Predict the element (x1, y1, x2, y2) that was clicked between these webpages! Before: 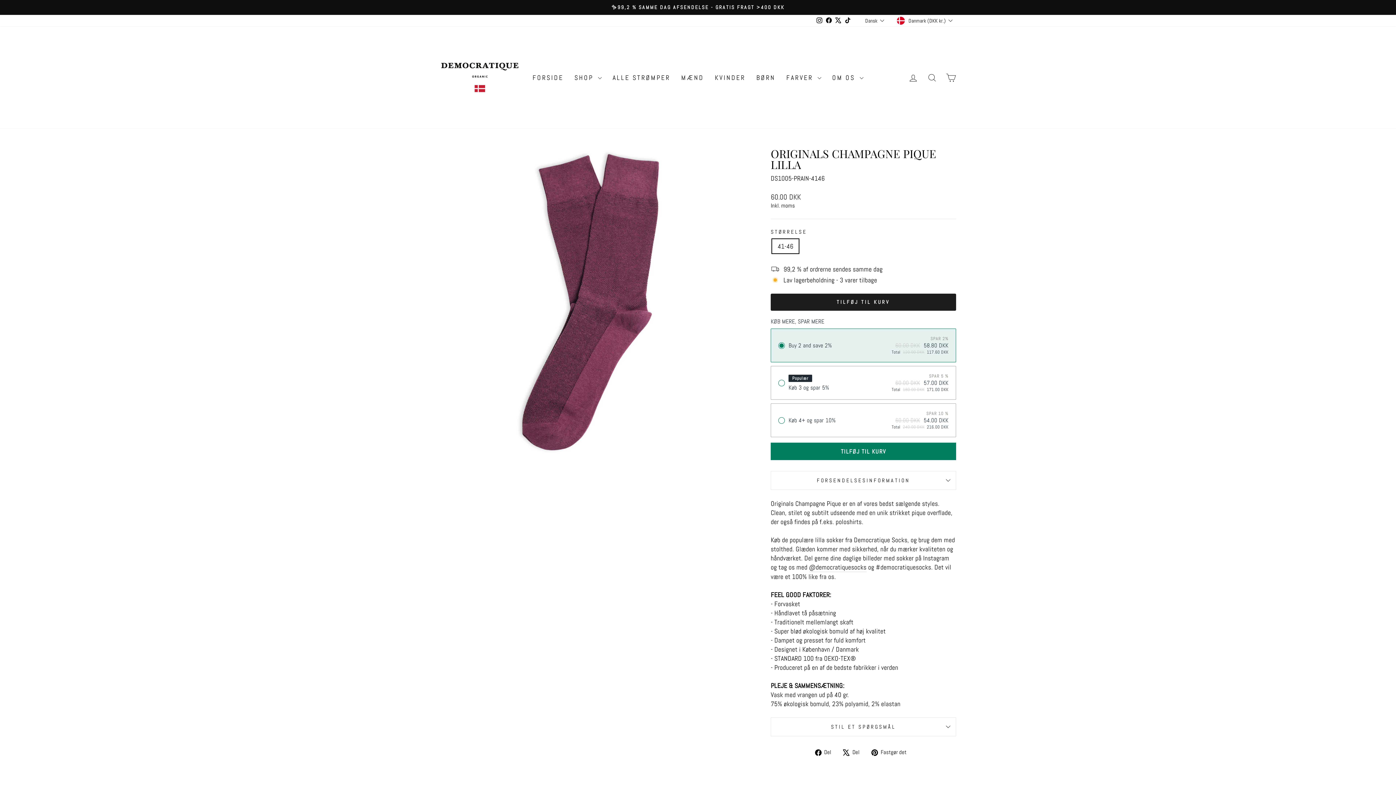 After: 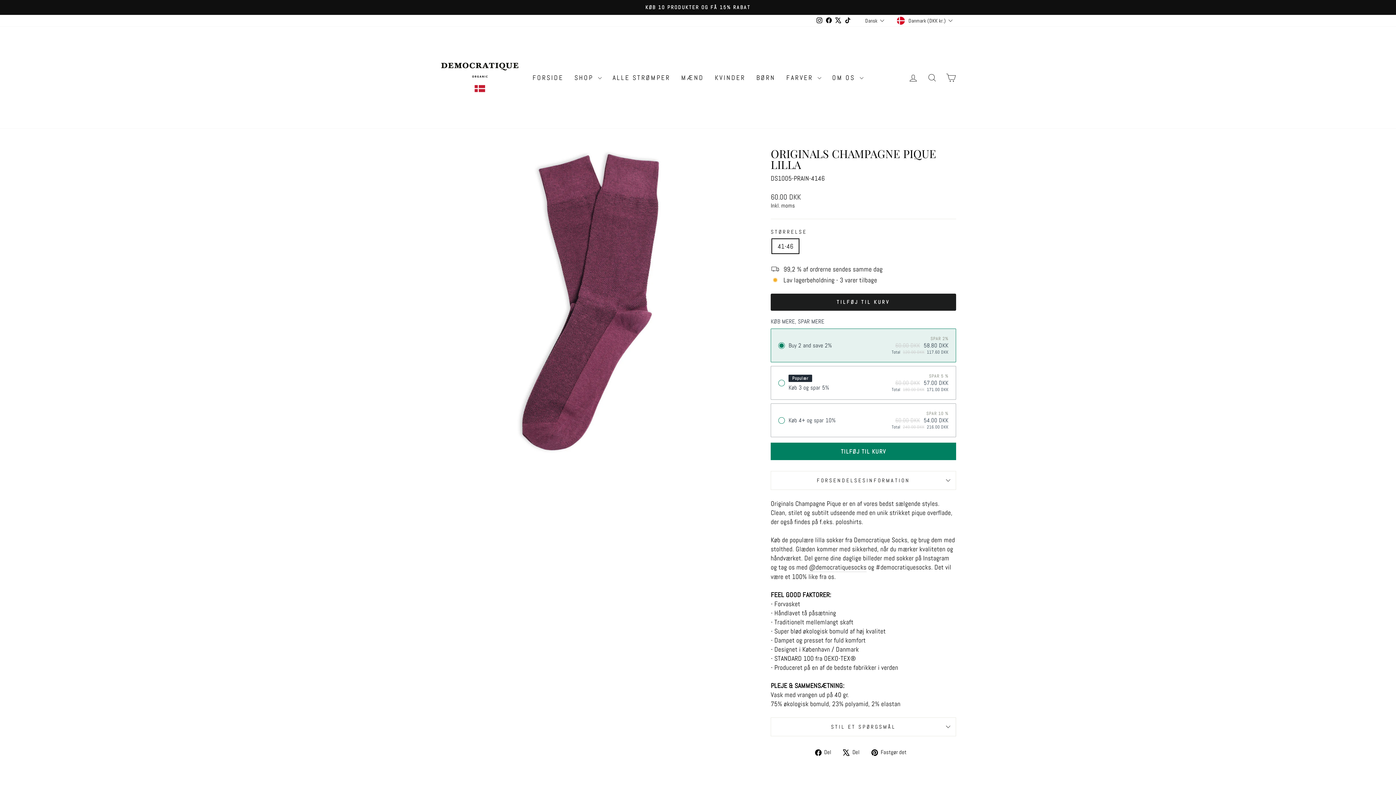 Action: bbox: (843, 726, 865, 735) label:  Del
Tweet på X